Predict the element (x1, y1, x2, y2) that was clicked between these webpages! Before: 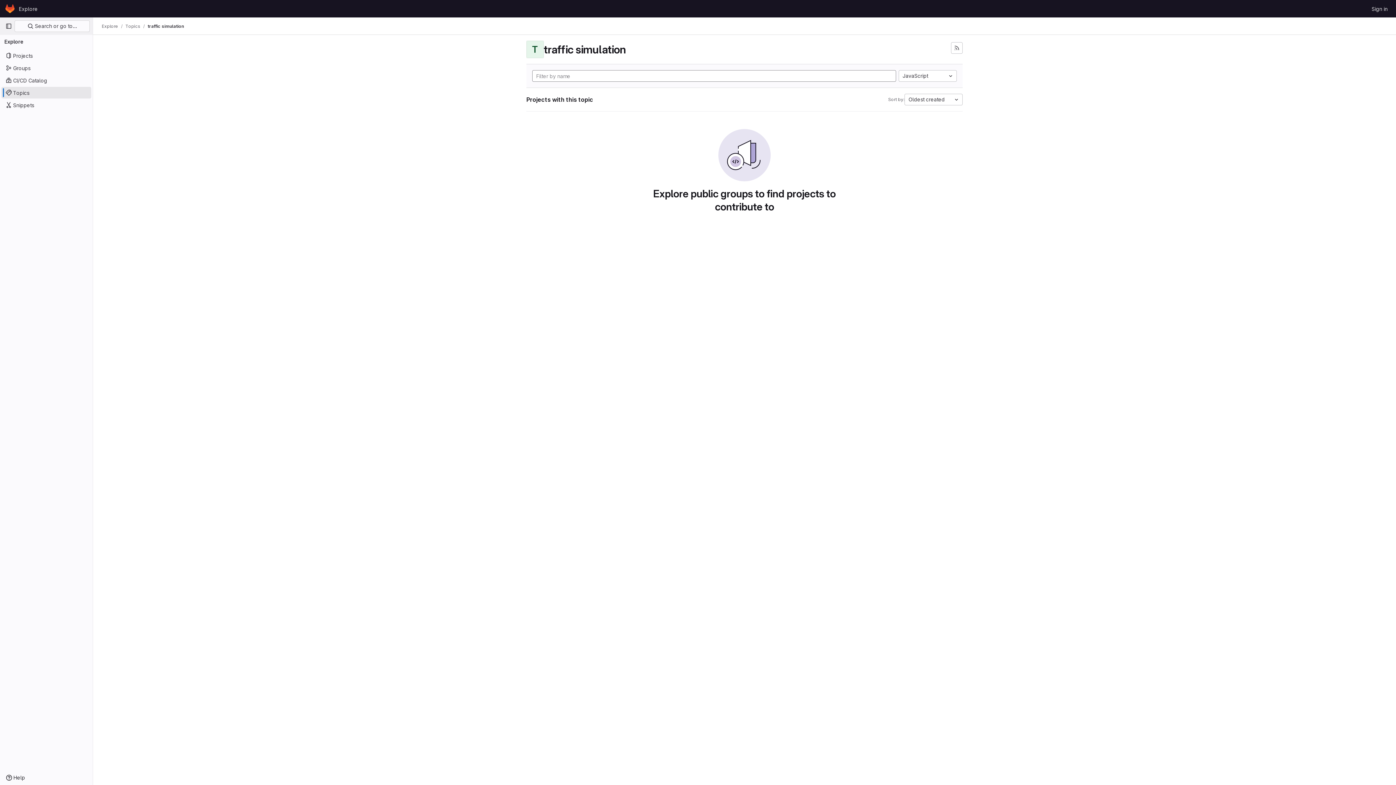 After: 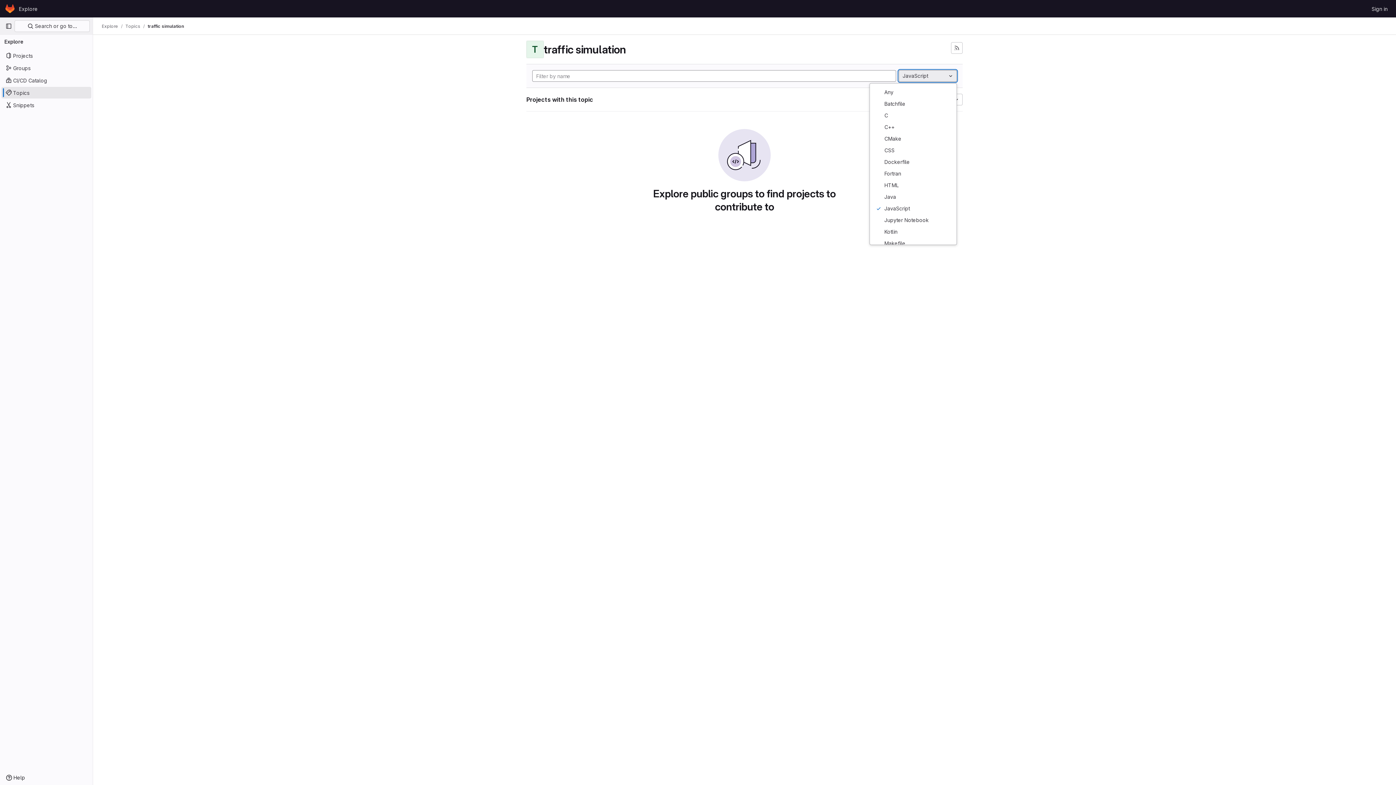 Action: bbox: (898, 70, 957, 81) label: JavaScript